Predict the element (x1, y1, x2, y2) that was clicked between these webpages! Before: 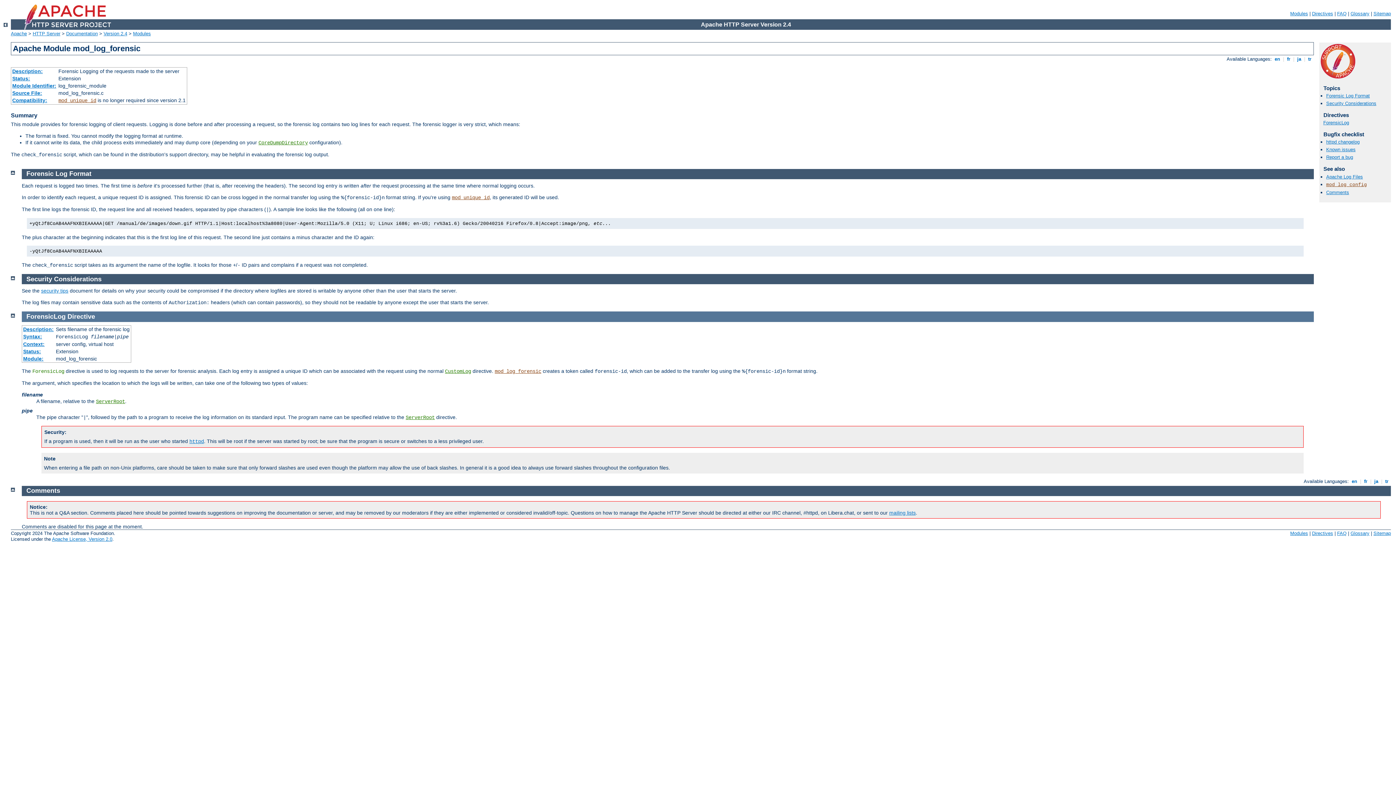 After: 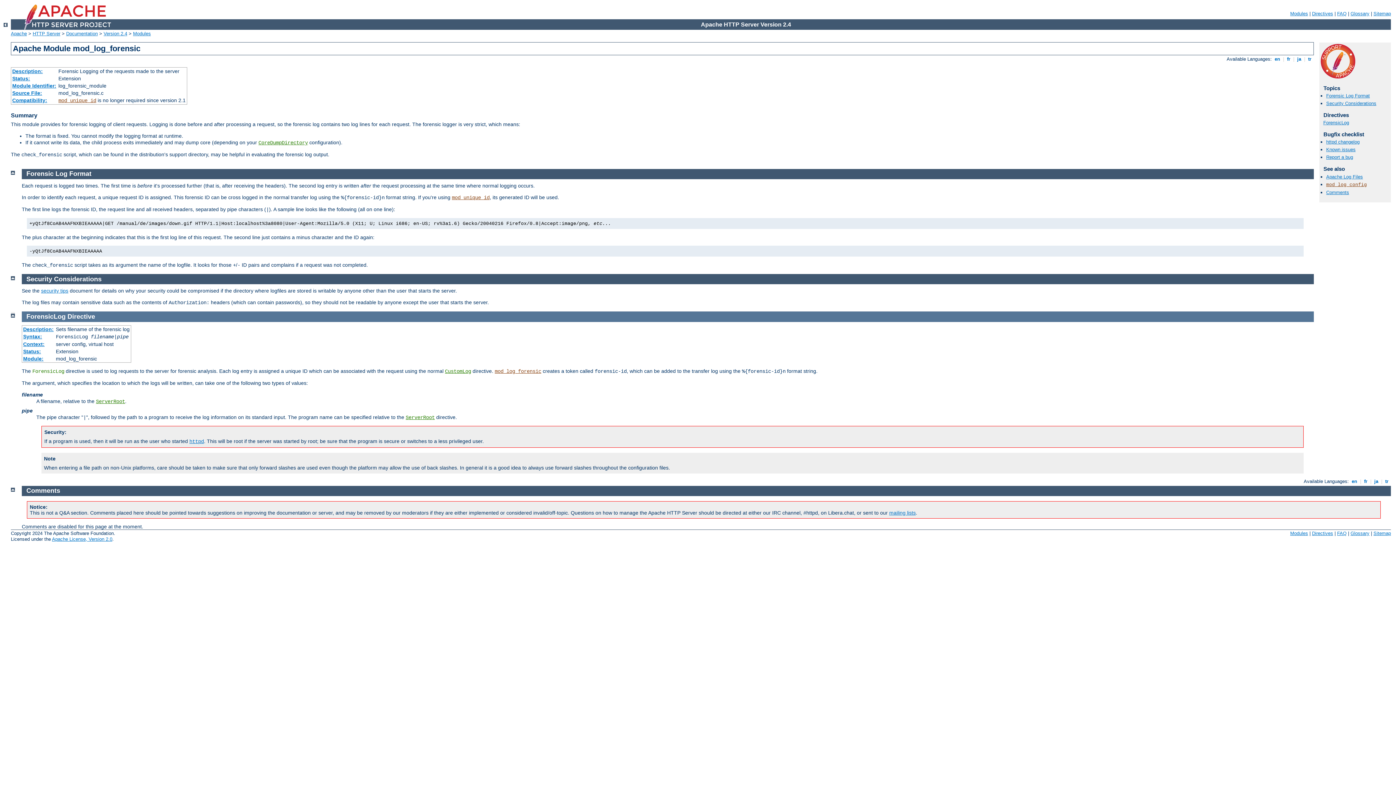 Action: bbox: (10, 312, 14, 317)